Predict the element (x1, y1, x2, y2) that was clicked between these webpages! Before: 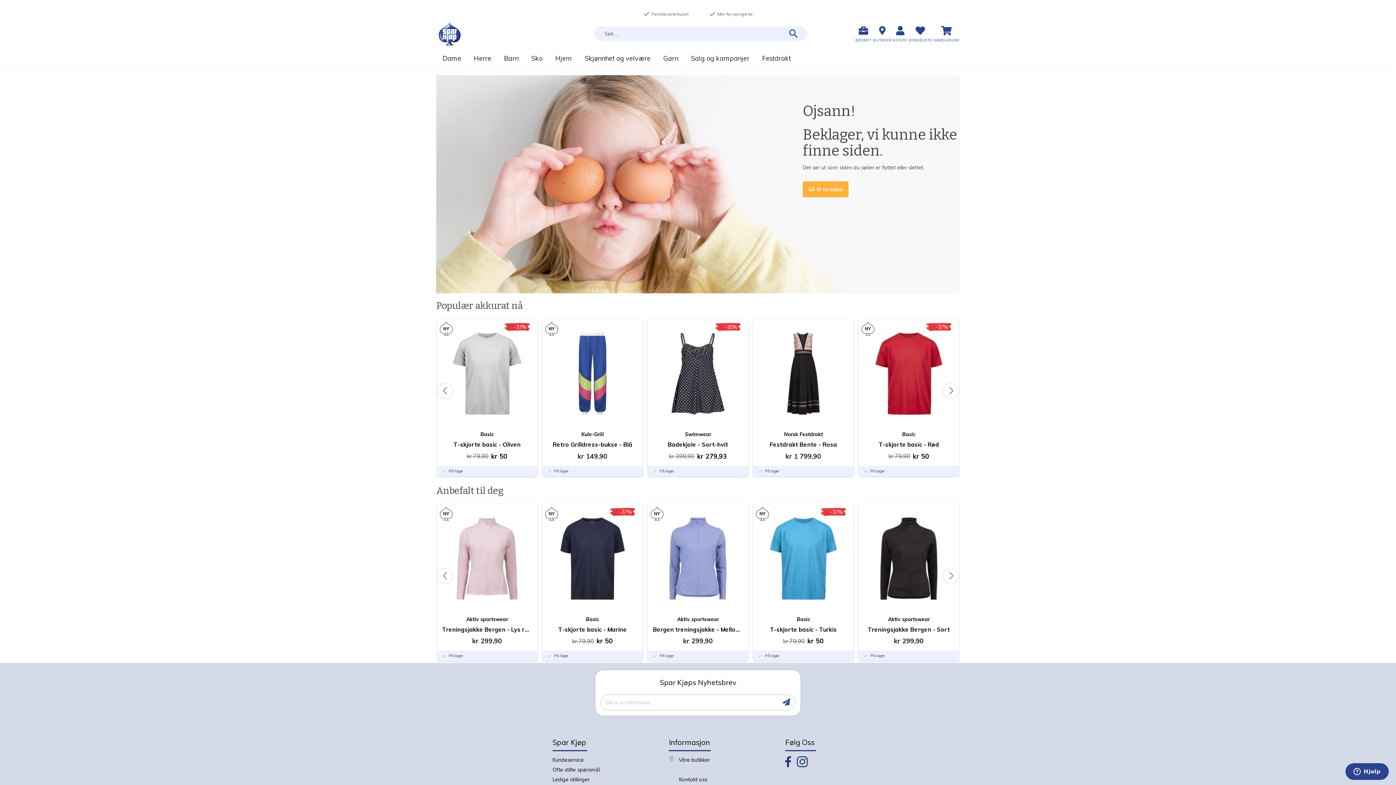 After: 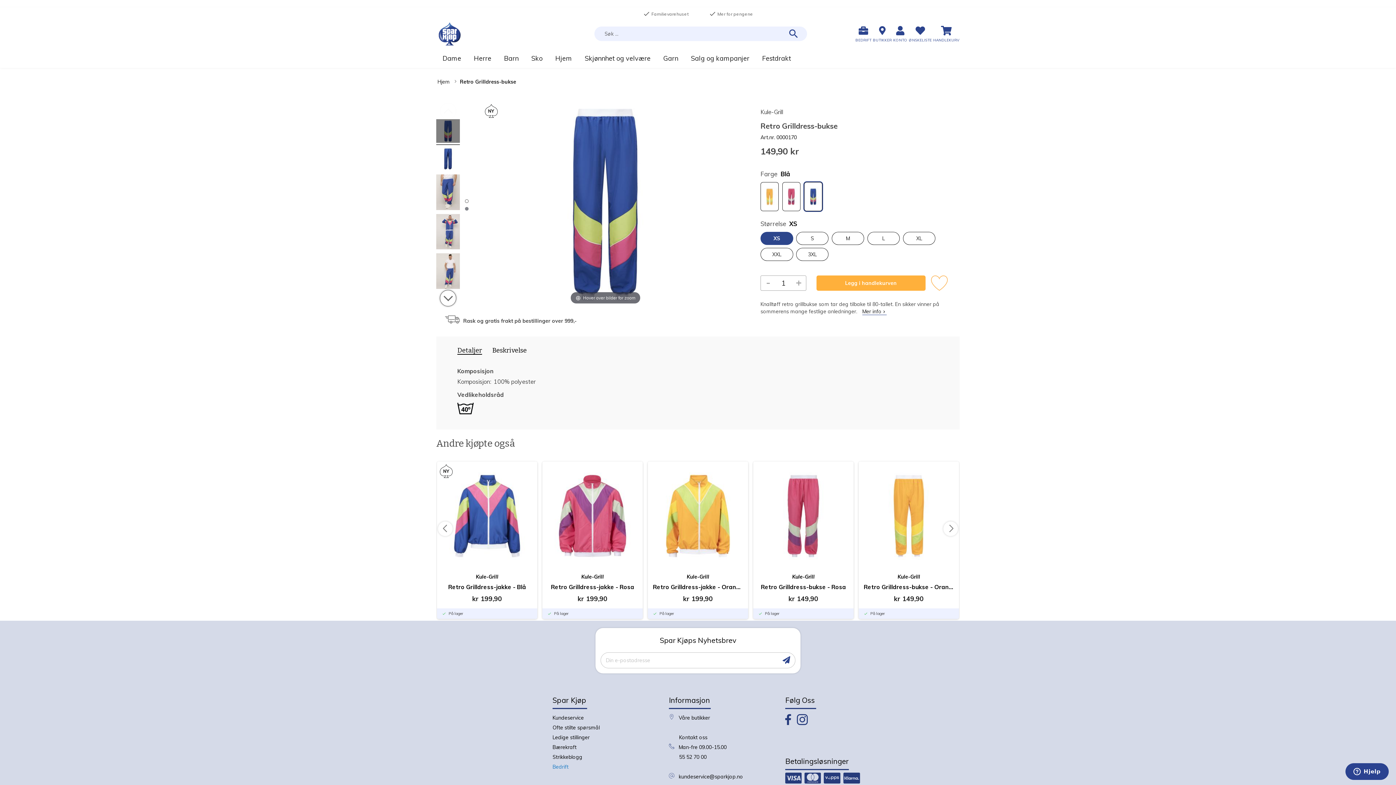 Action: bbox: (552, 440, 632, 448) label: Retro Grilldress-bukse - Blå